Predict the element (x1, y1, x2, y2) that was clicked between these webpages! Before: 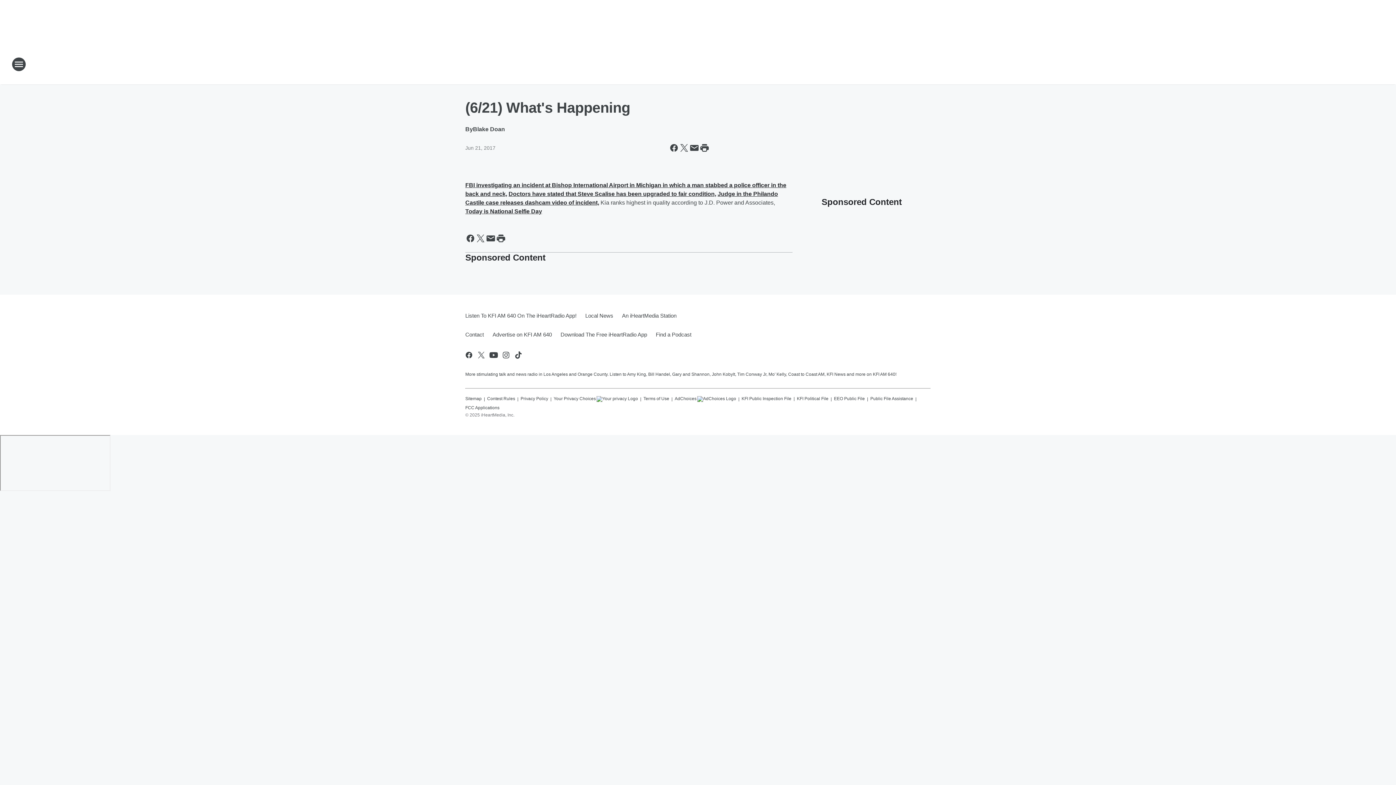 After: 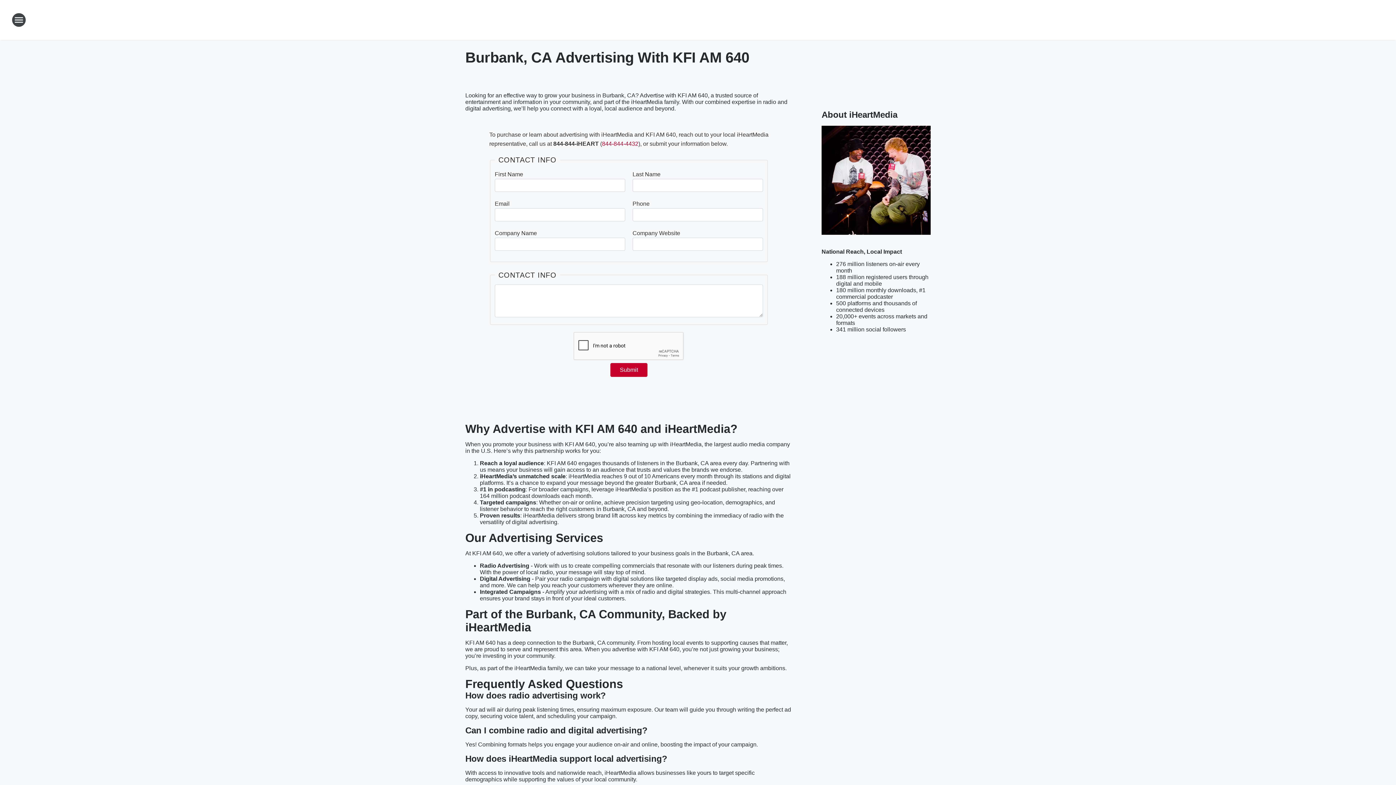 Action: label: Advertise on KFI AM 640 bbox: (488, 325, 556, 344)